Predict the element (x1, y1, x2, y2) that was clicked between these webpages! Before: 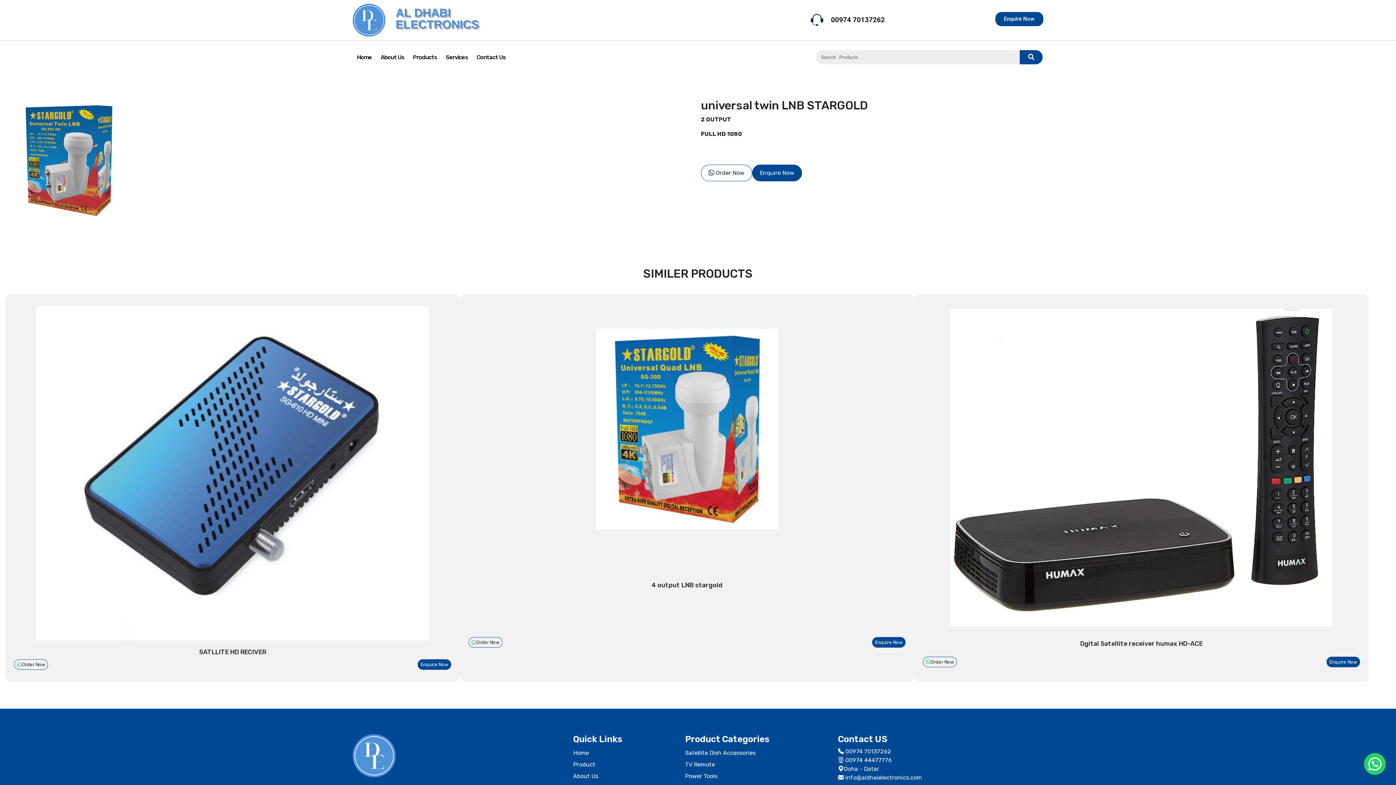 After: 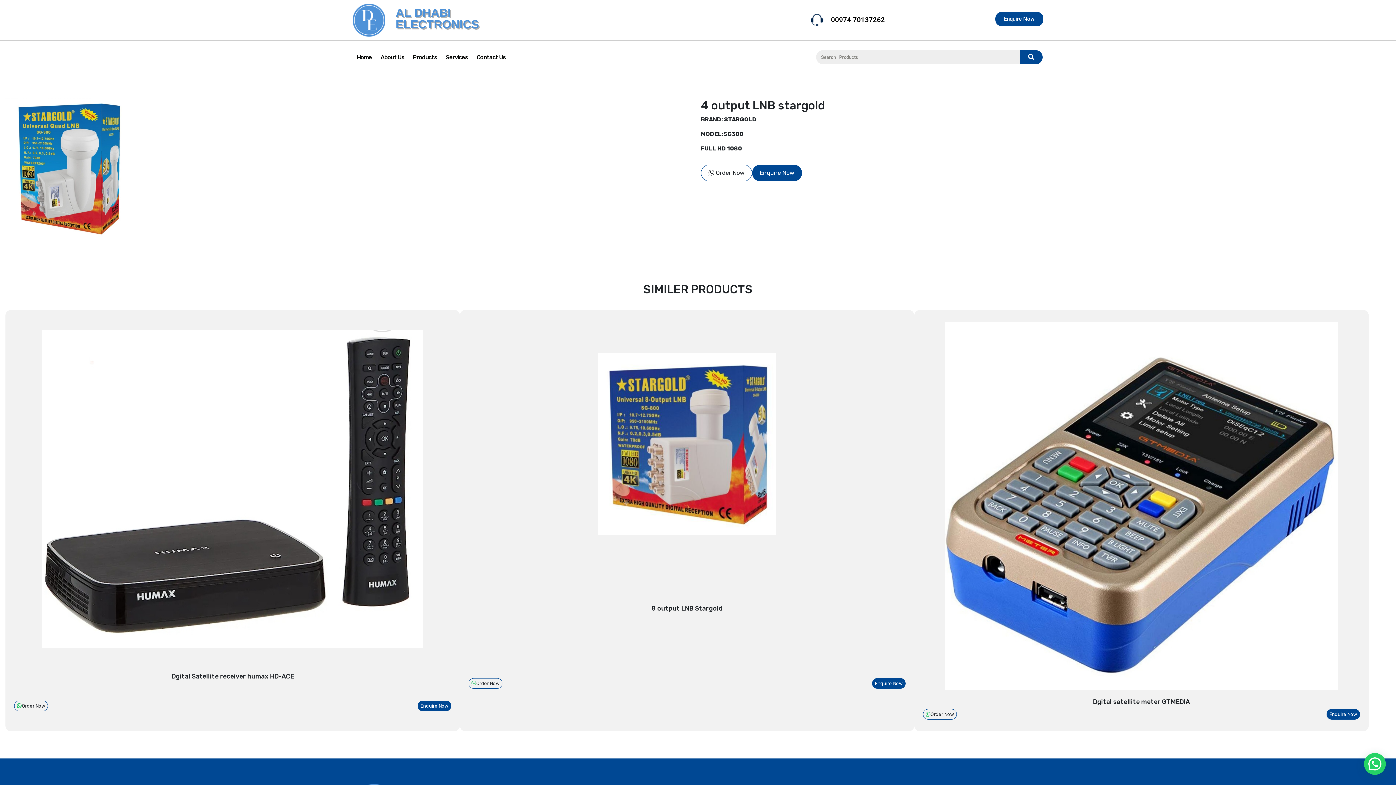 Action: bbox: (596, 328, 778, 535)